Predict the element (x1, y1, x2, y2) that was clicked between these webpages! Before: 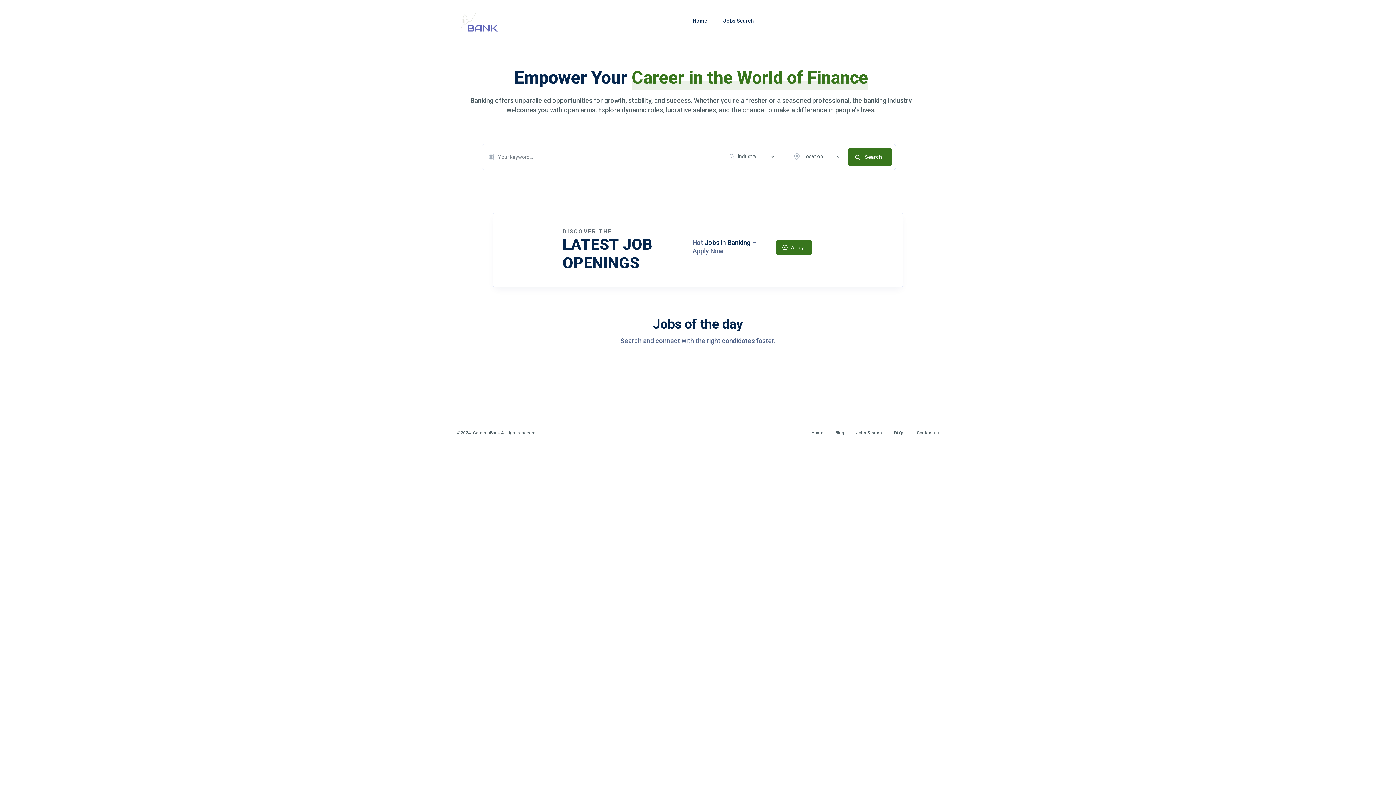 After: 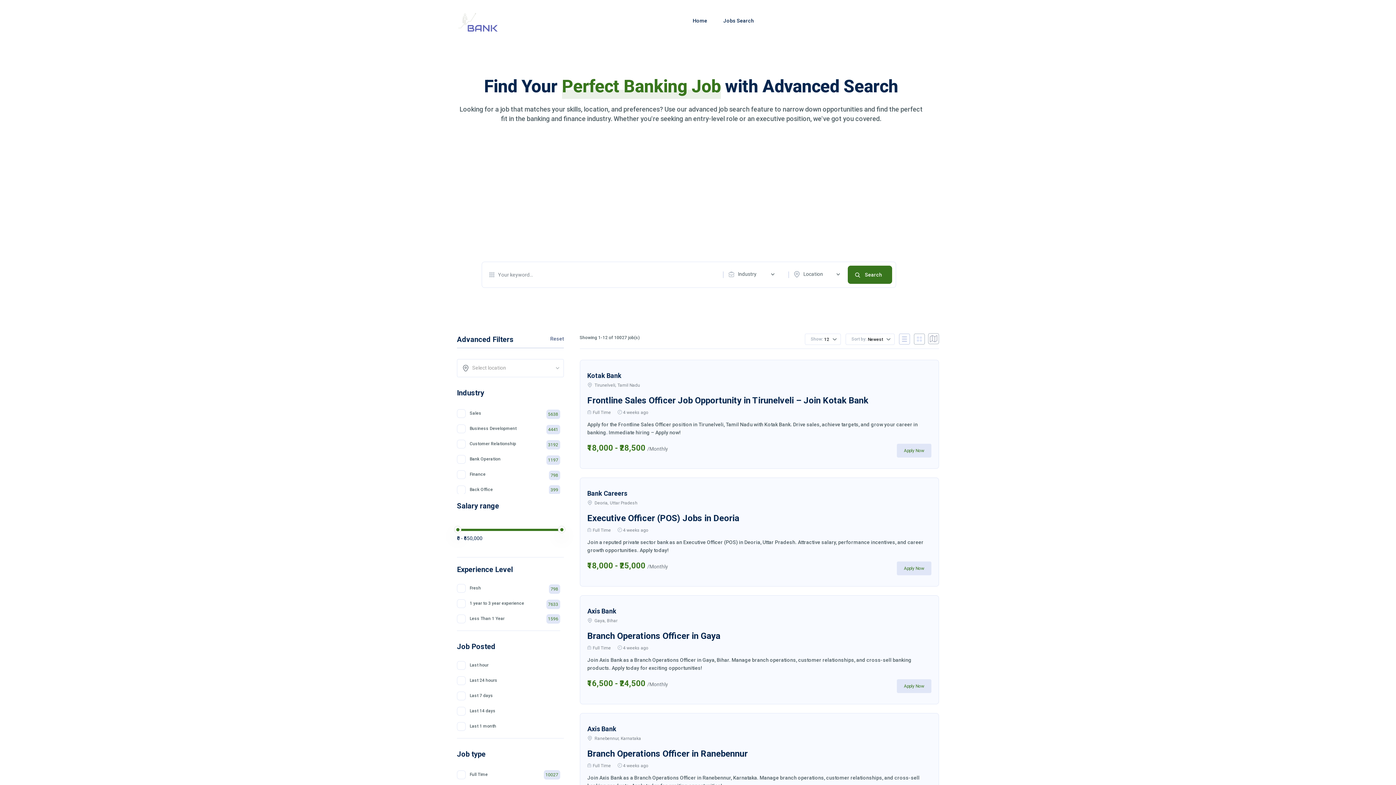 Action: label: Jobs Search bbox: (723, 17, 754, 23)